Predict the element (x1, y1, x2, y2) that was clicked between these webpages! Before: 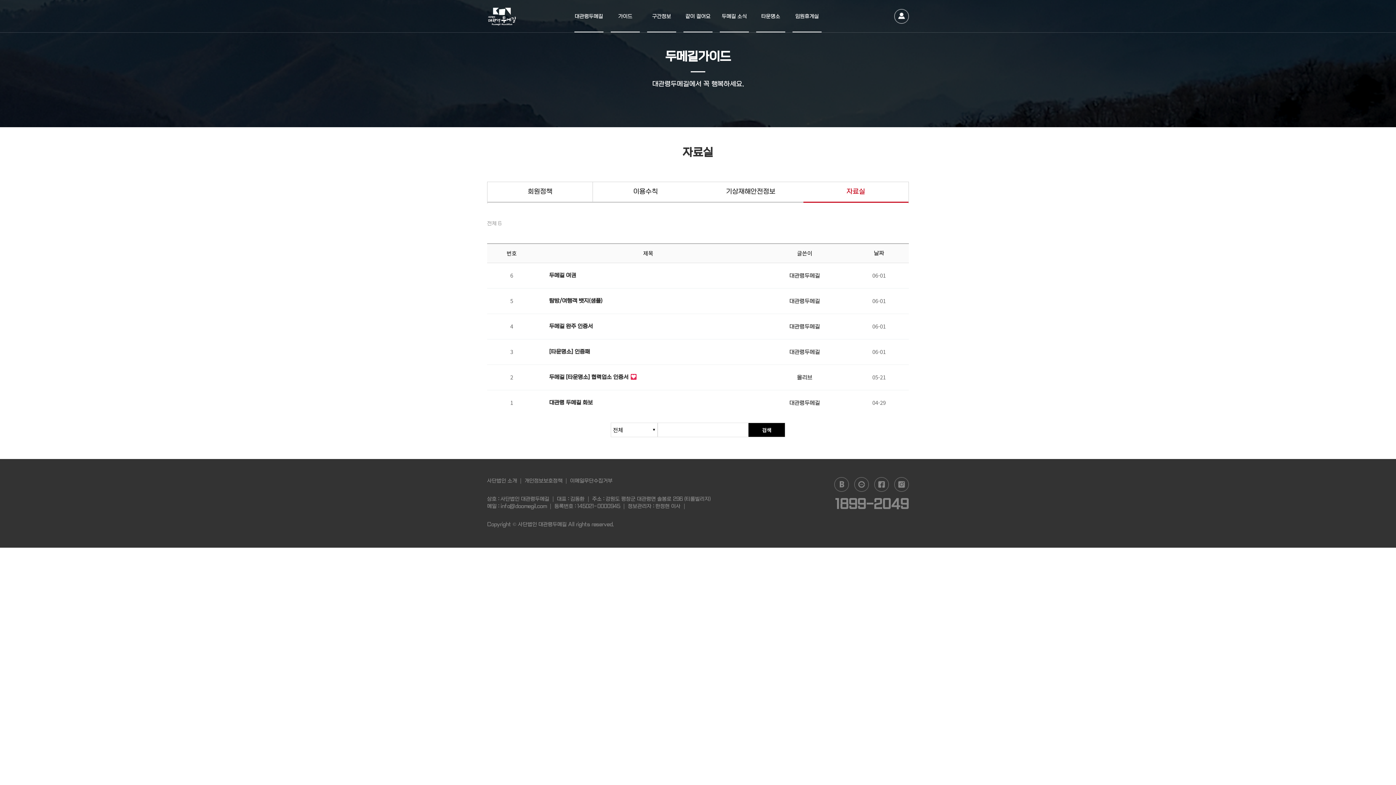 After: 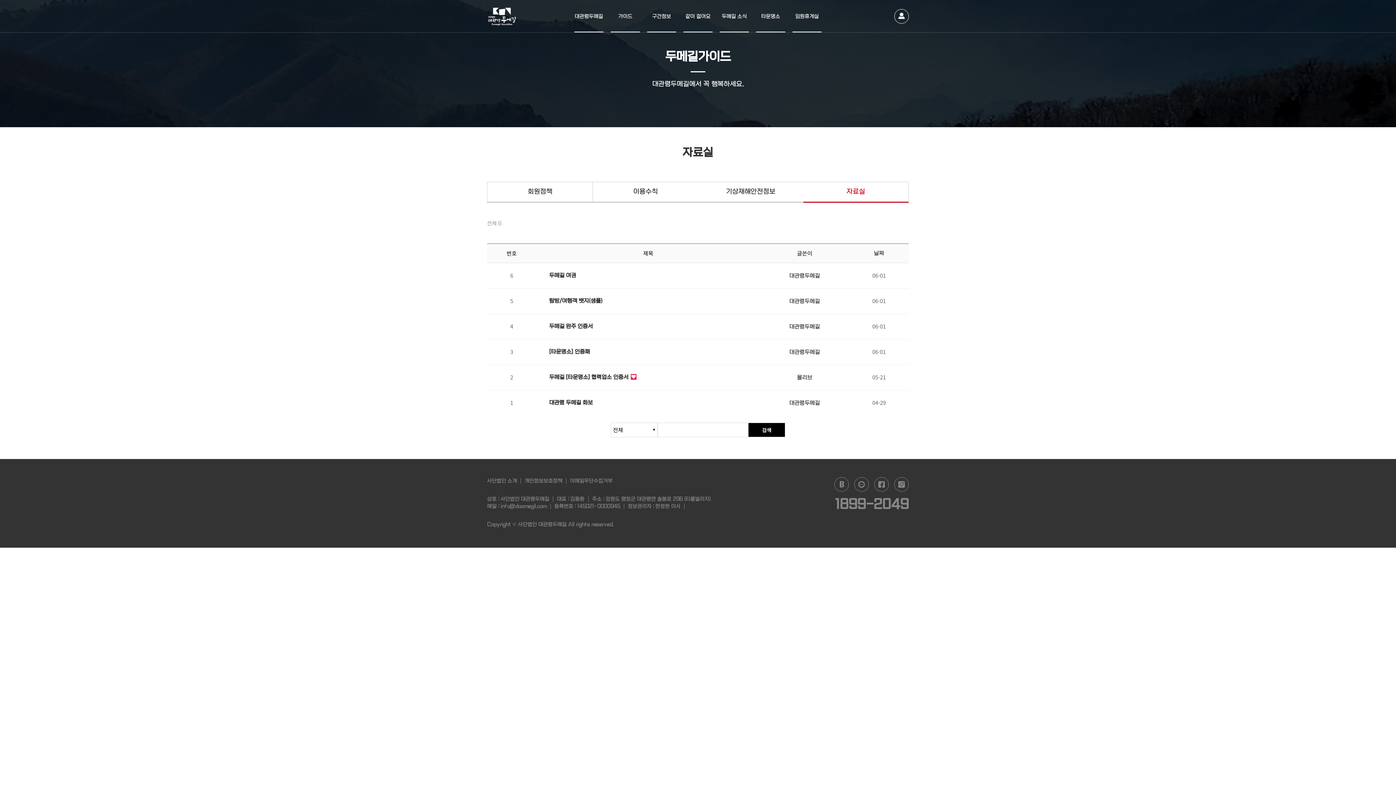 Action: label: naver blog bbox: (834, 477, 849, 492)